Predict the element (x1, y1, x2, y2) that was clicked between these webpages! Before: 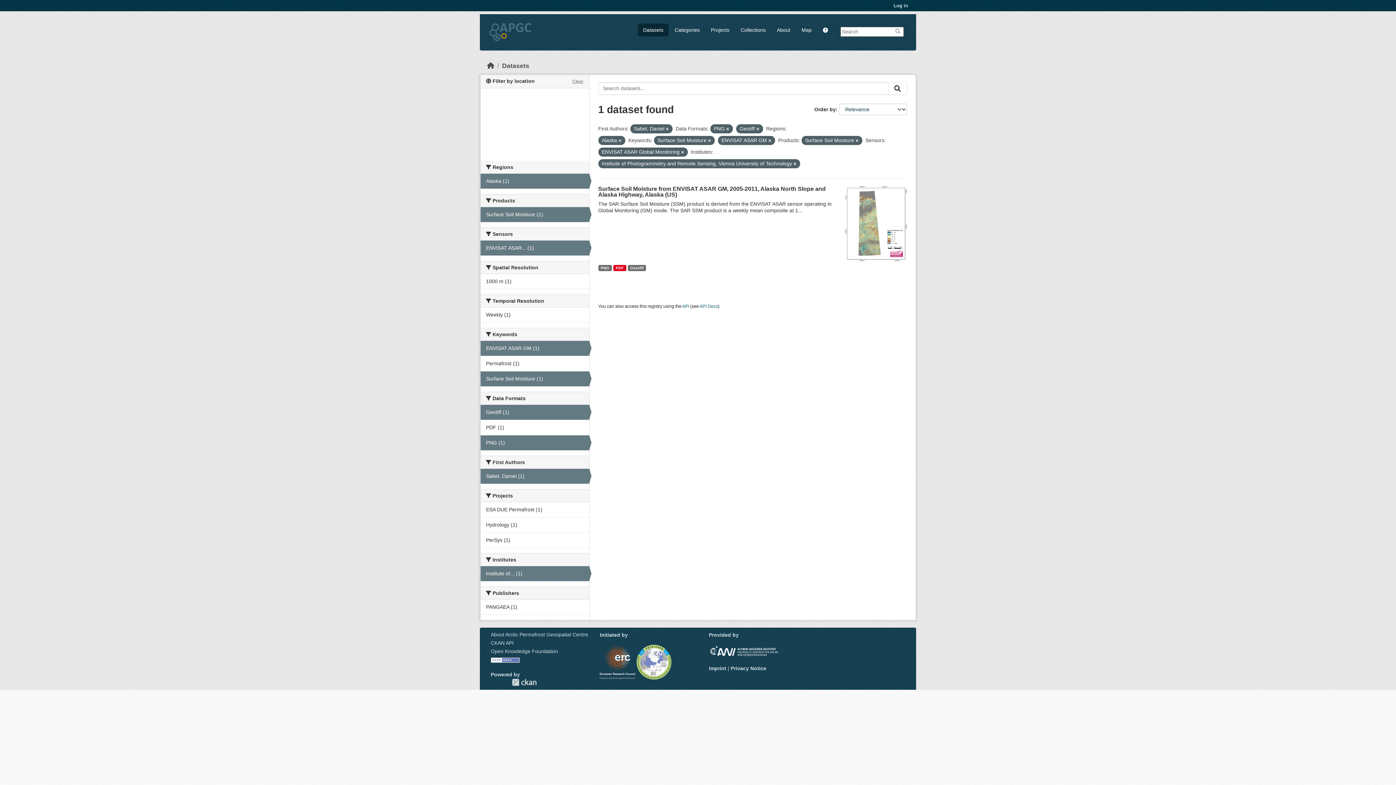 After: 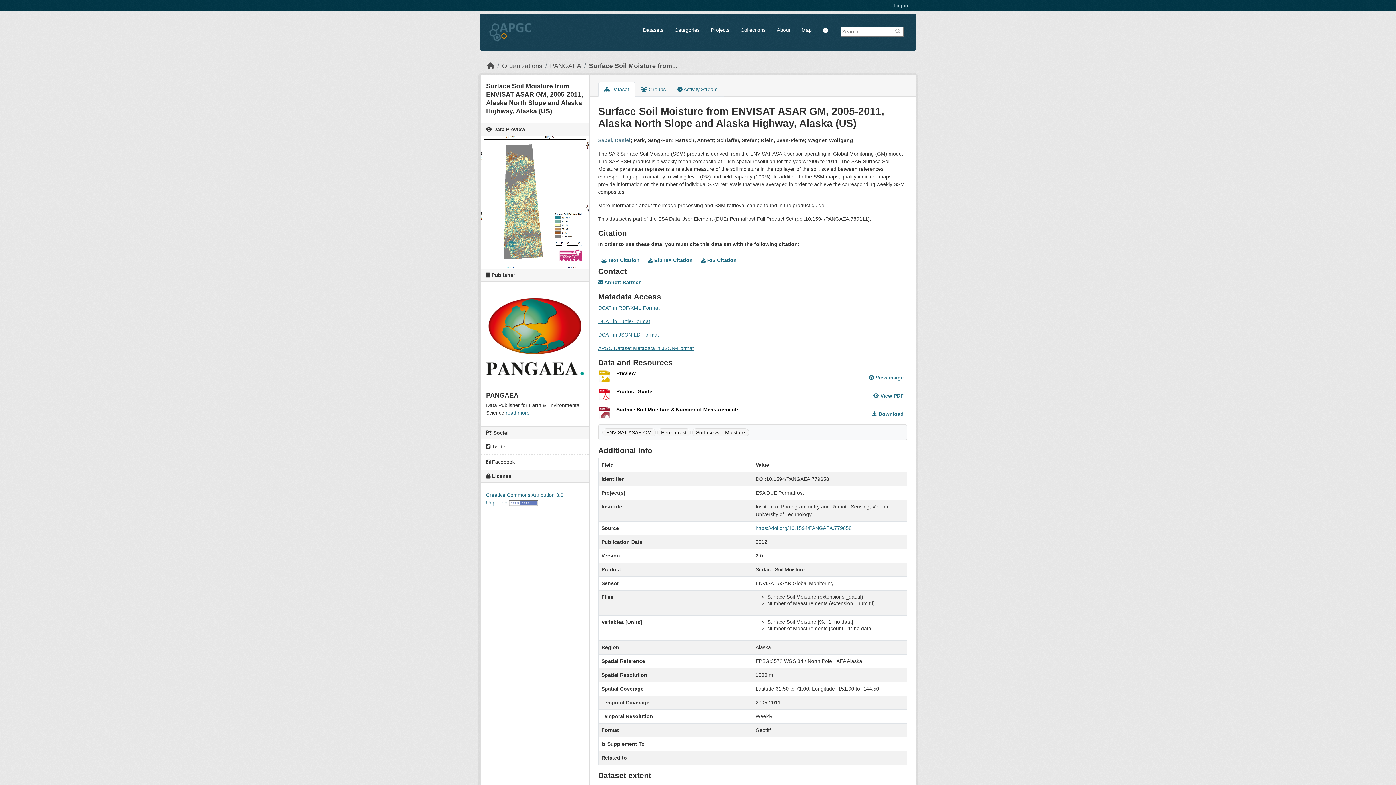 Action: label: Geotiff bbox: (627, 265, 646, 271)